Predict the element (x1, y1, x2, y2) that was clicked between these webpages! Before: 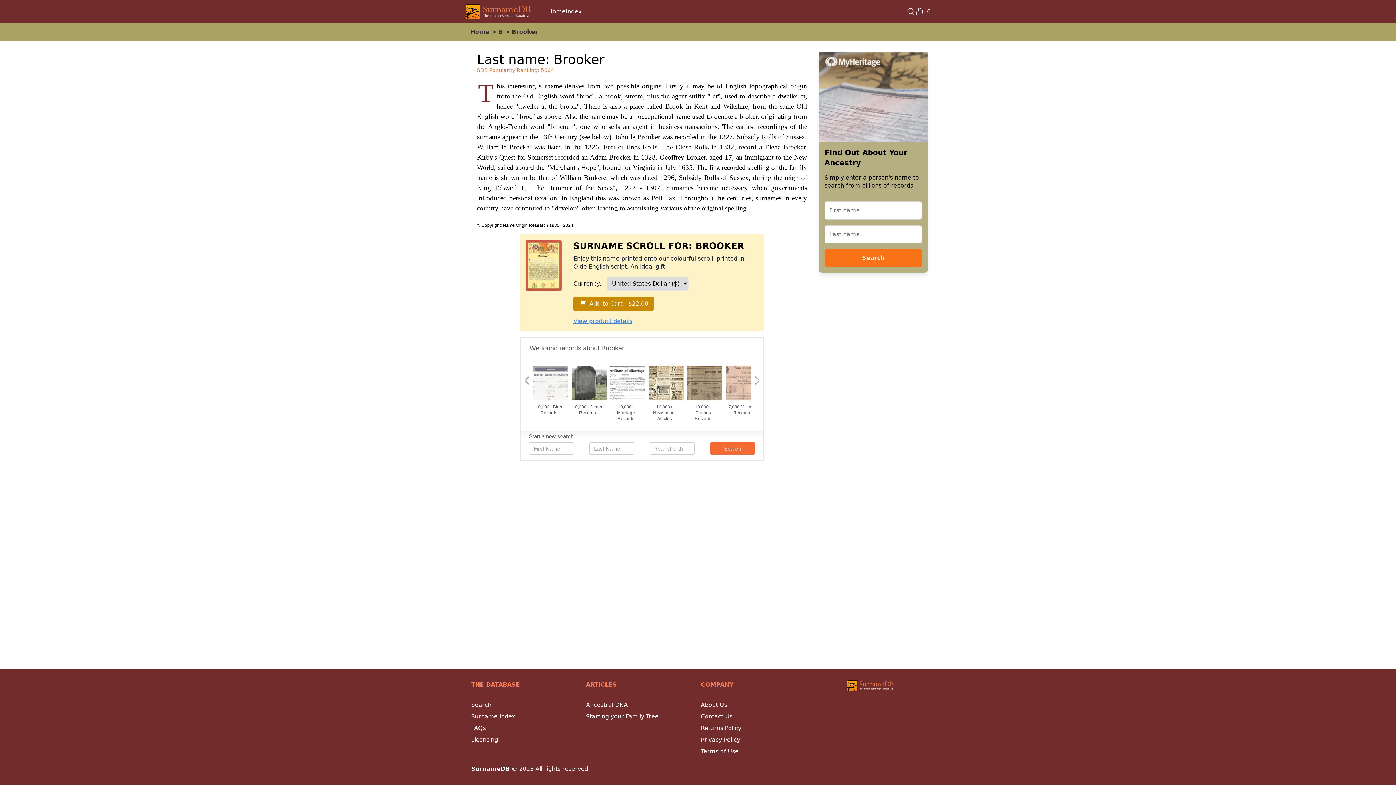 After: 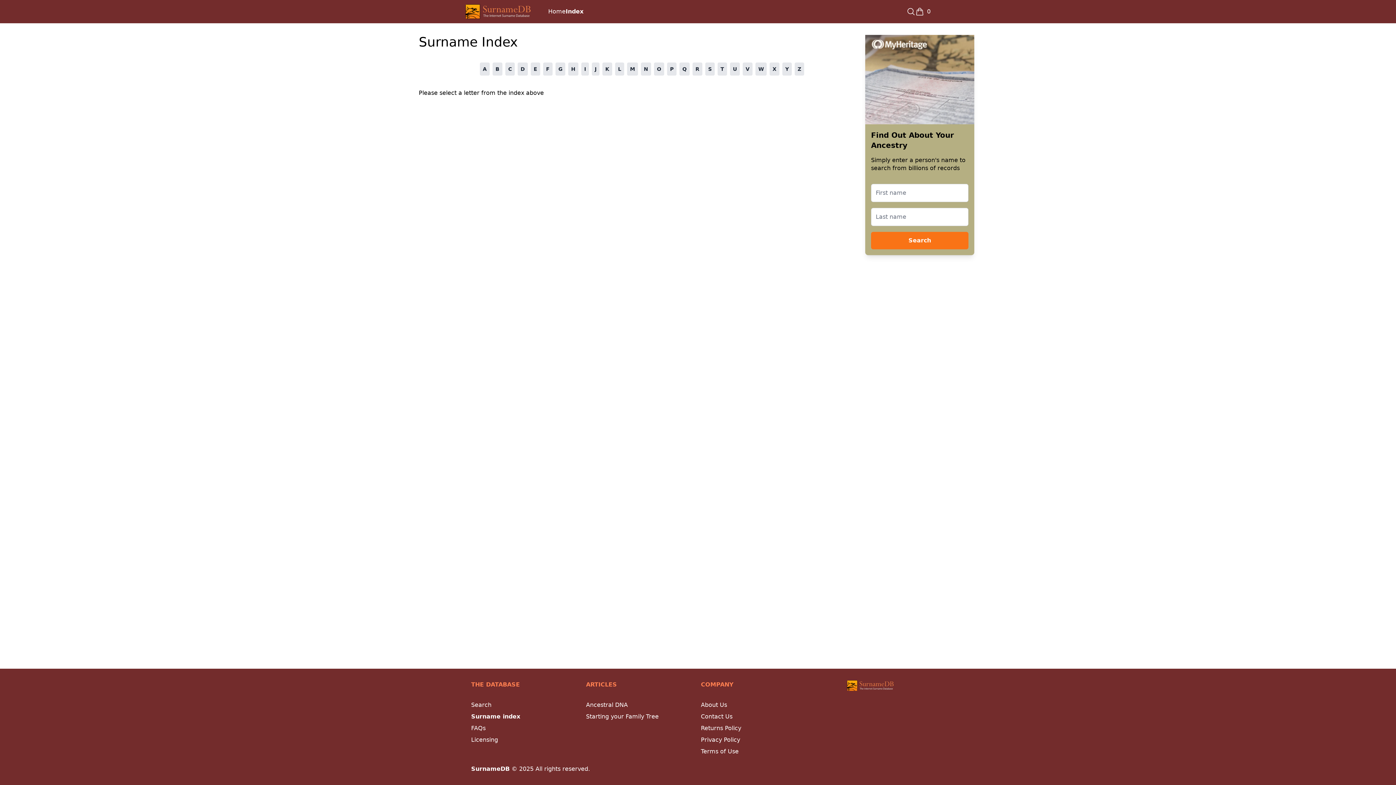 Action: bbox: (565, 7, 581, 16) label: Index